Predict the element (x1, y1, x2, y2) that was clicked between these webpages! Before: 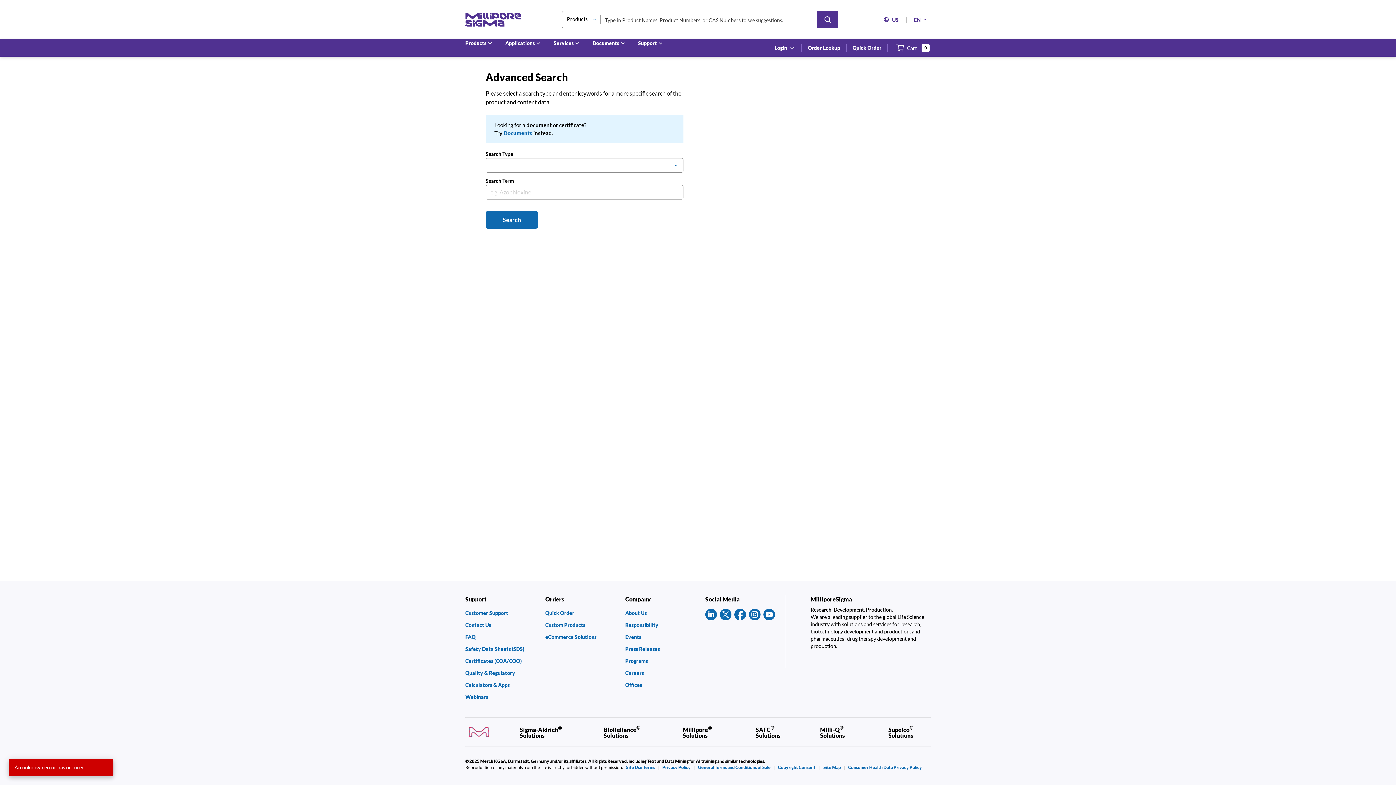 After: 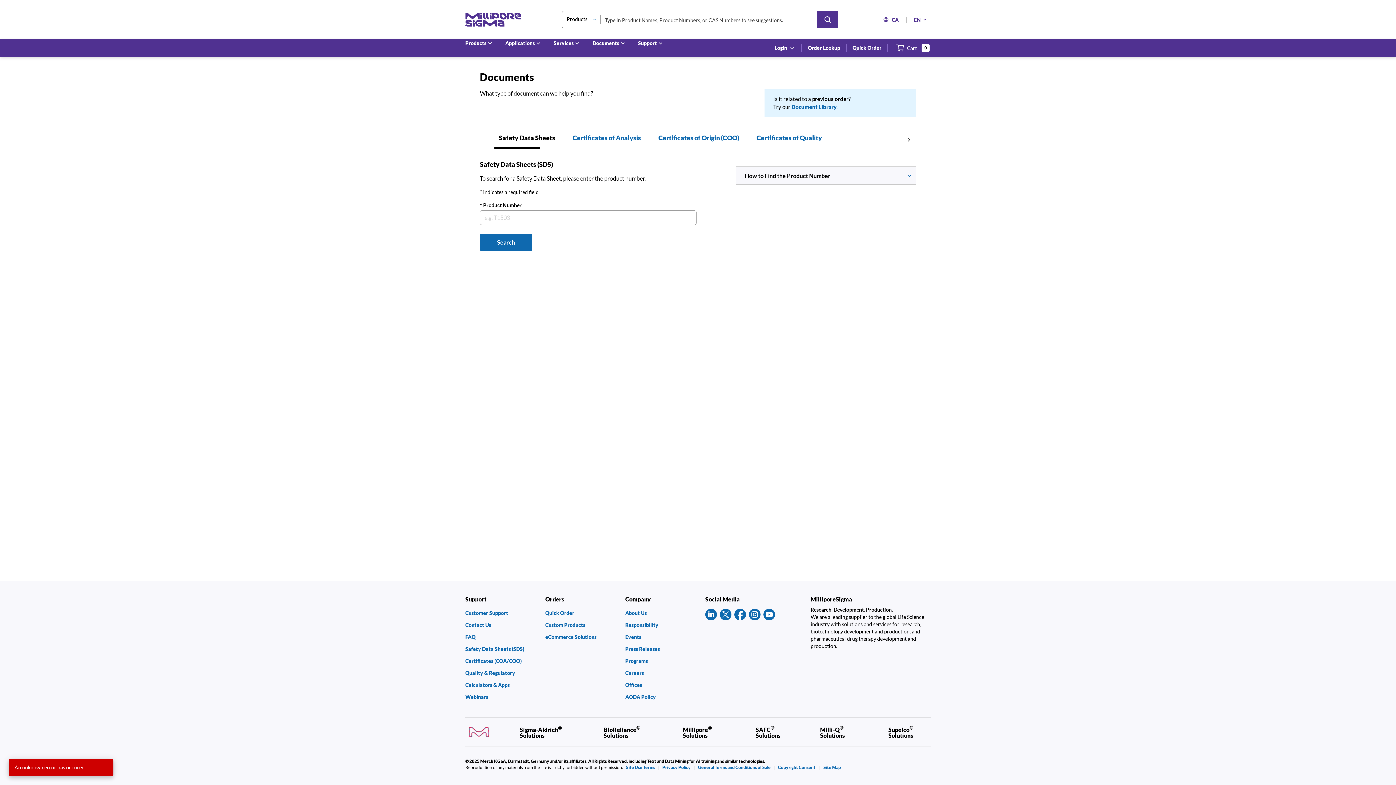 Action: label: Documents bbox: (503, 129, 532, 136)